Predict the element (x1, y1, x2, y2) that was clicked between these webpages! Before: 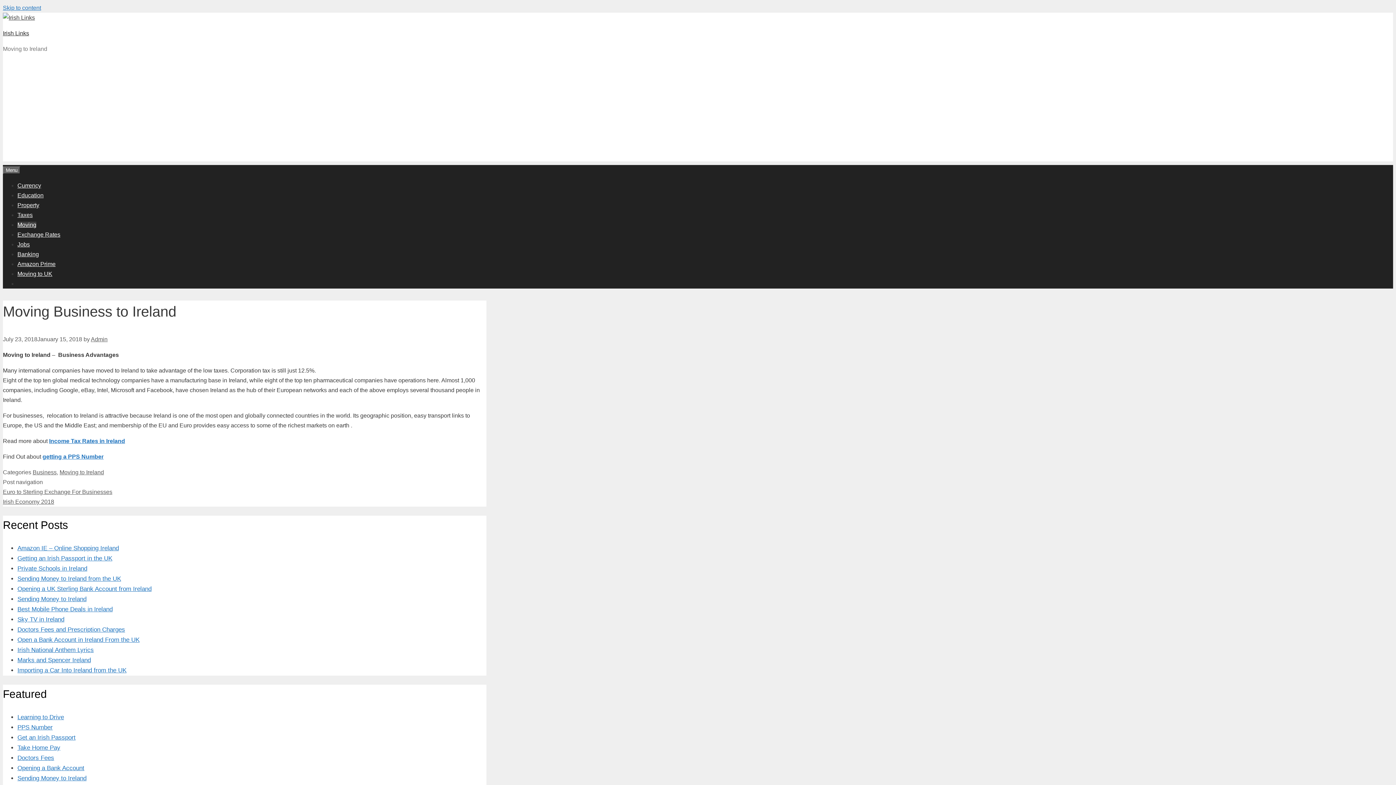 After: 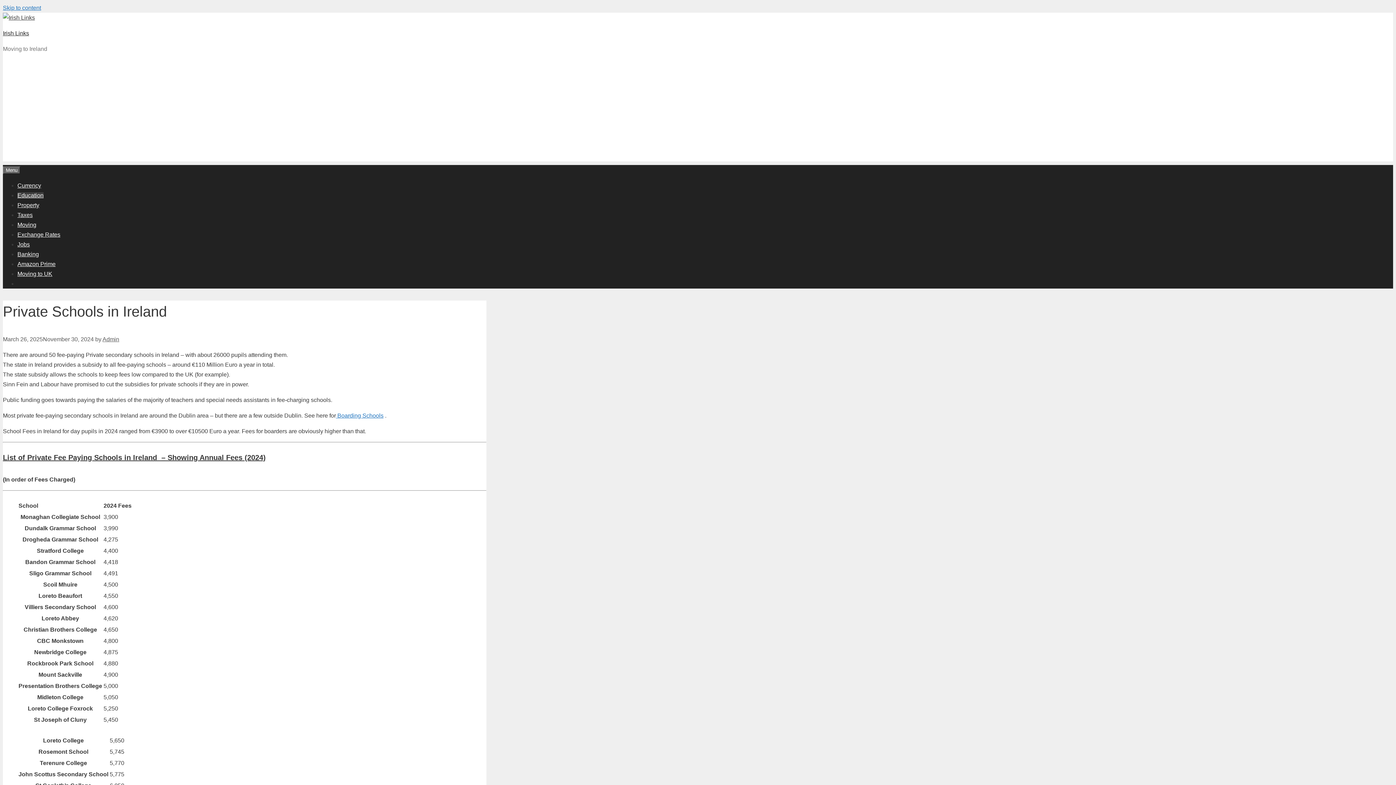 Action: label: Private Schools in Ireland bbox: (17, 565, 87, 572)